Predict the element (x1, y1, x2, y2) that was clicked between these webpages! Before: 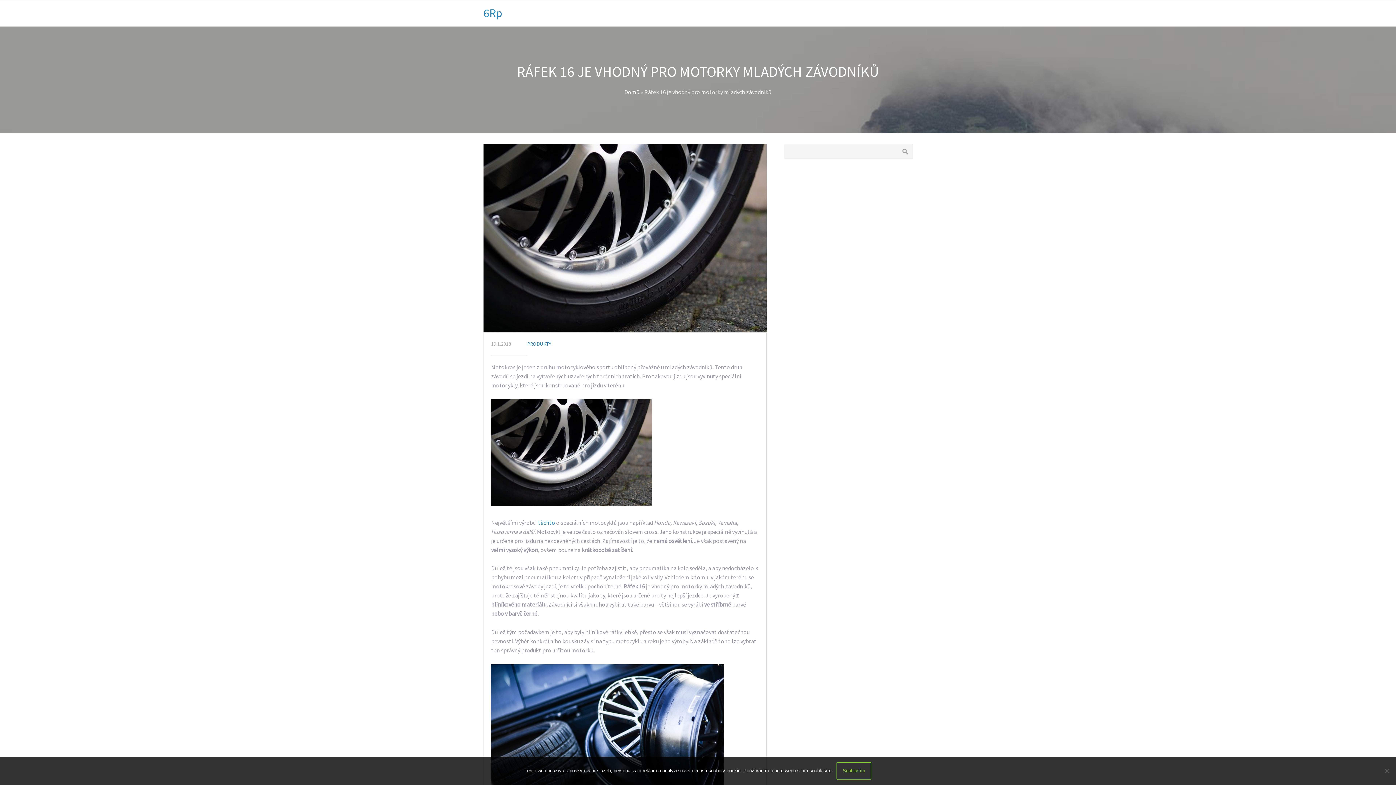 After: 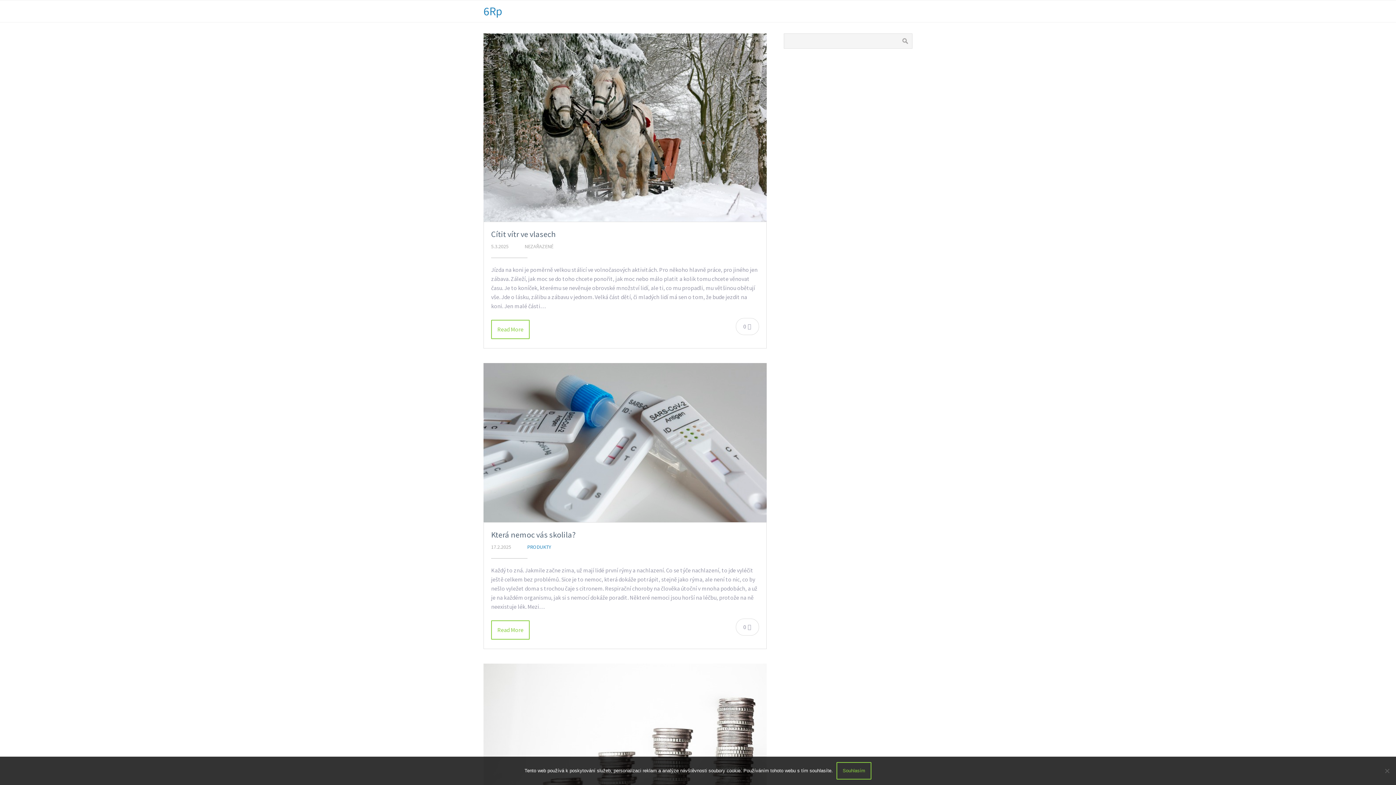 Action: bbox: (624, 88, 639, 95) label: Domů